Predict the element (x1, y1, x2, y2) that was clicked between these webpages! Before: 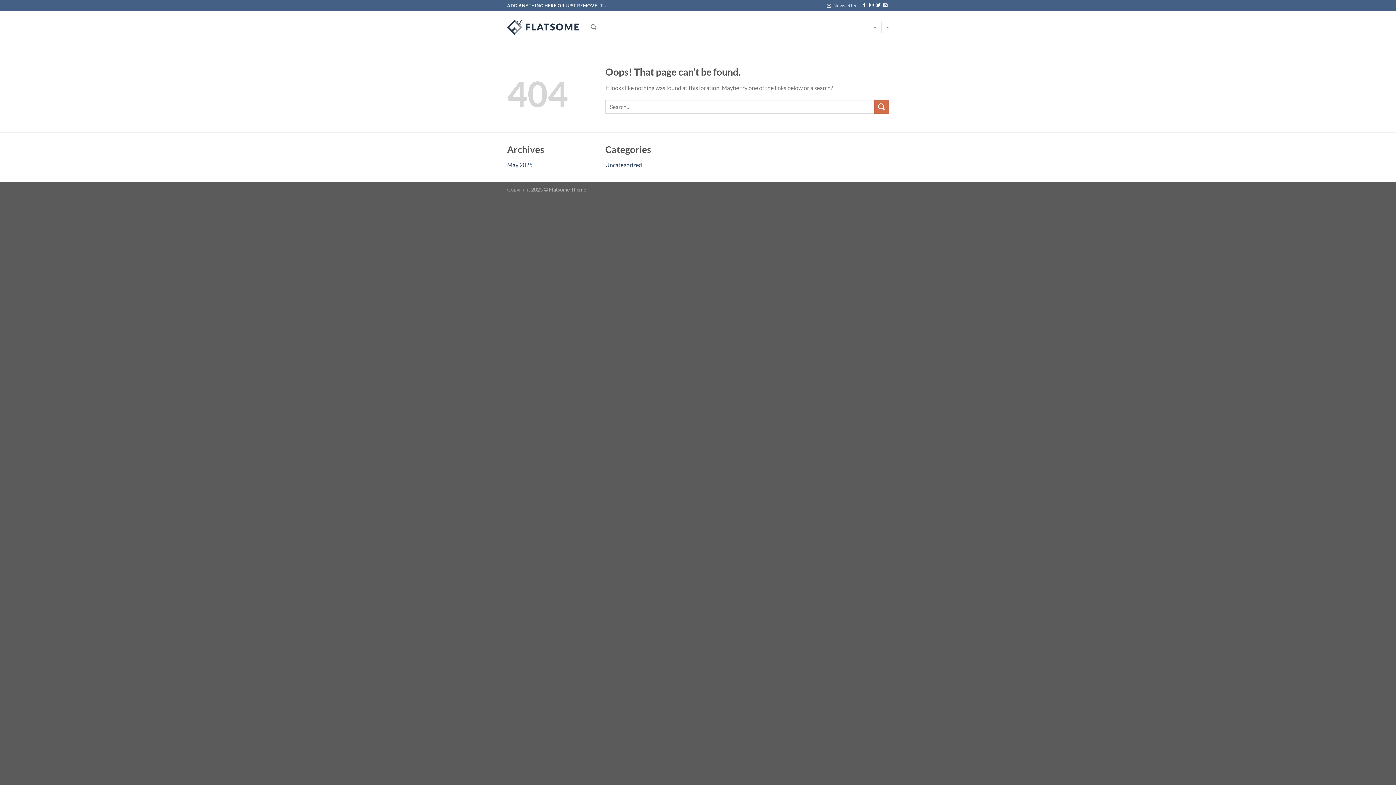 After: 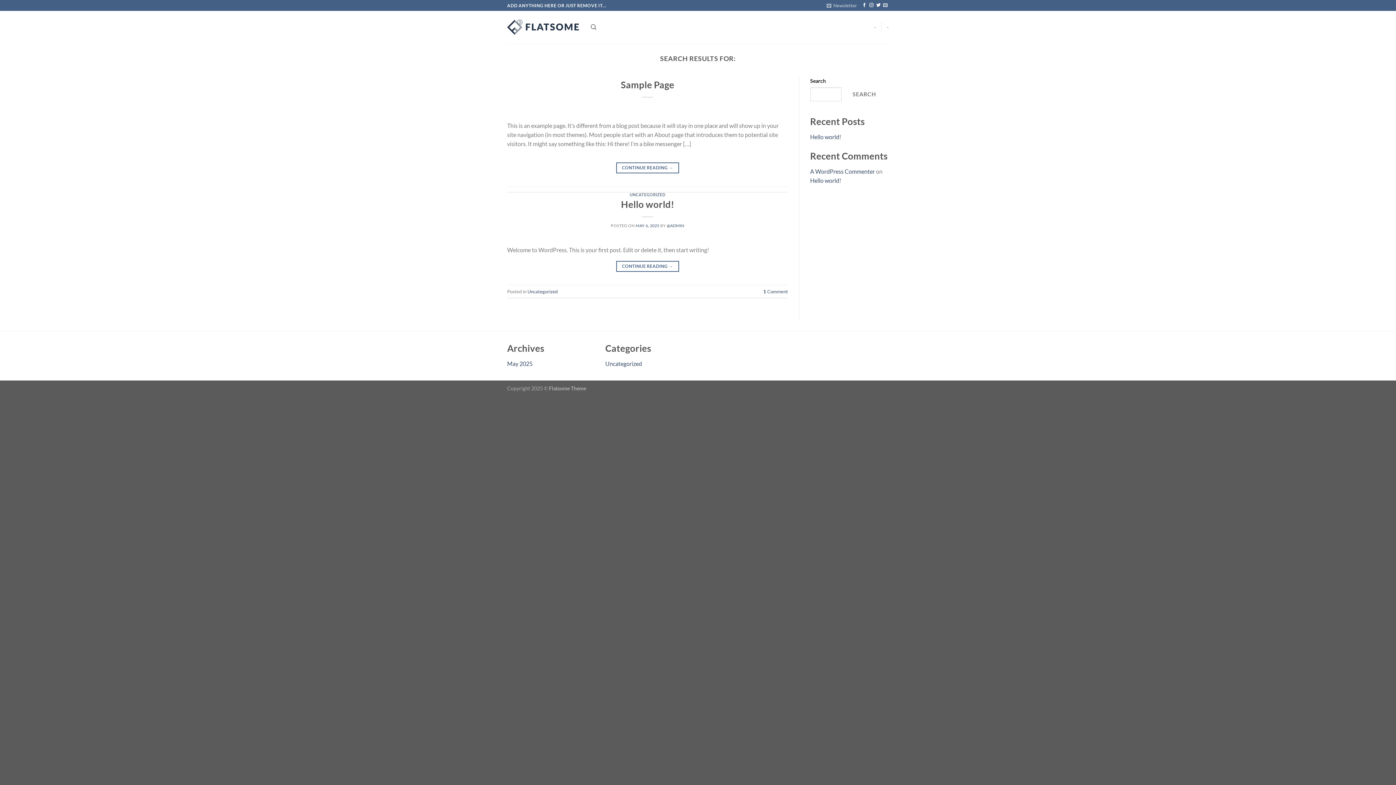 Action: label: Submit bbox: (874, 99, 889, 113)